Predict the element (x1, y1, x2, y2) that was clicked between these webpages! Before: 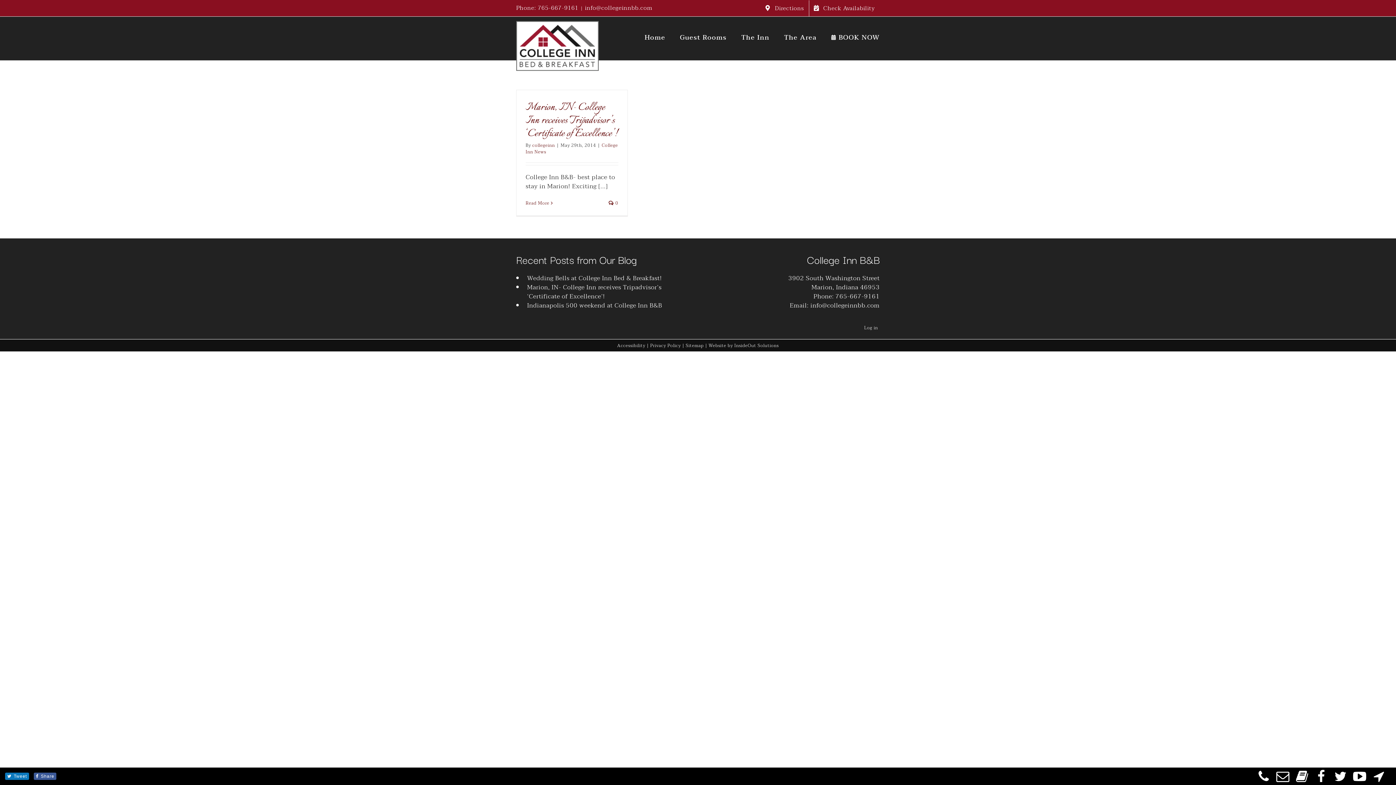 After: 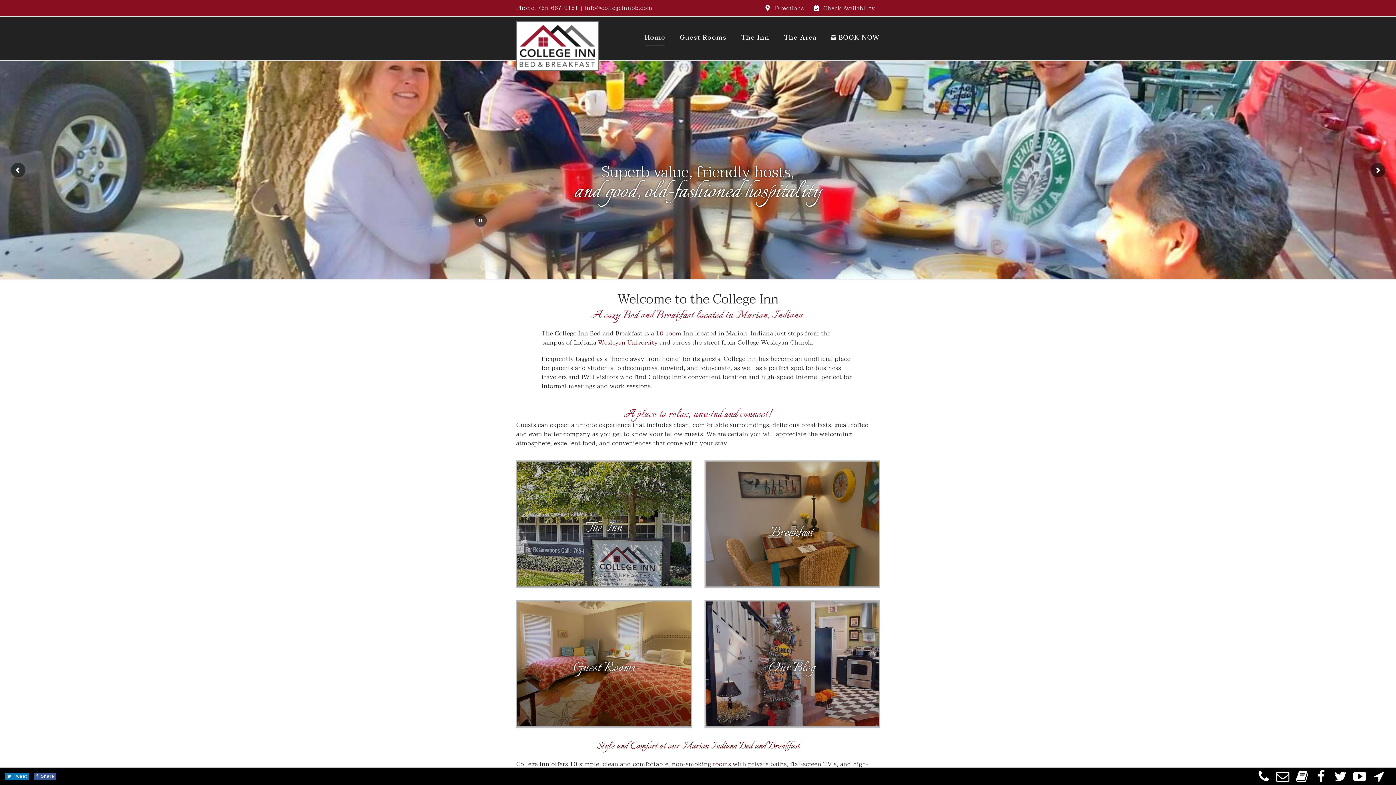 Action: bbox: (516, 21, 598, 70)